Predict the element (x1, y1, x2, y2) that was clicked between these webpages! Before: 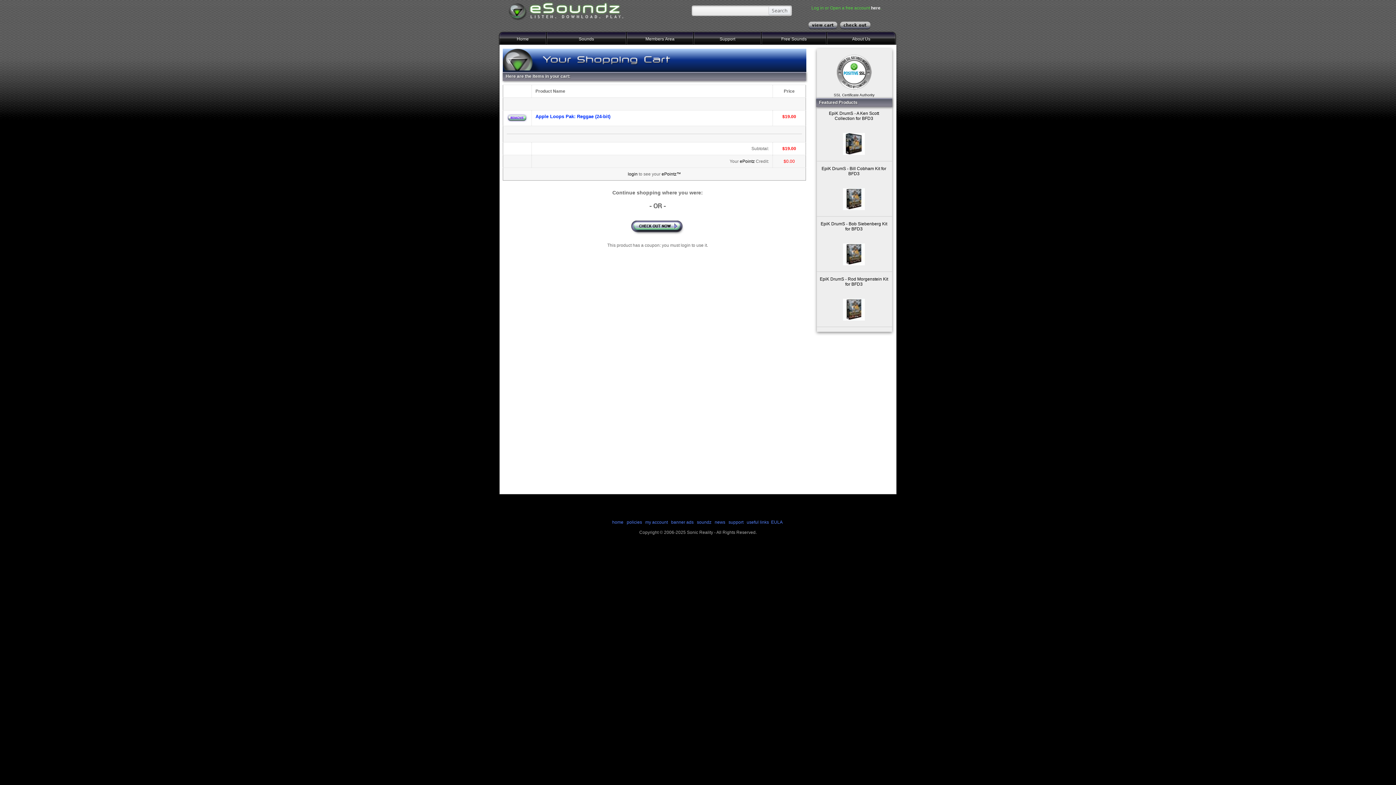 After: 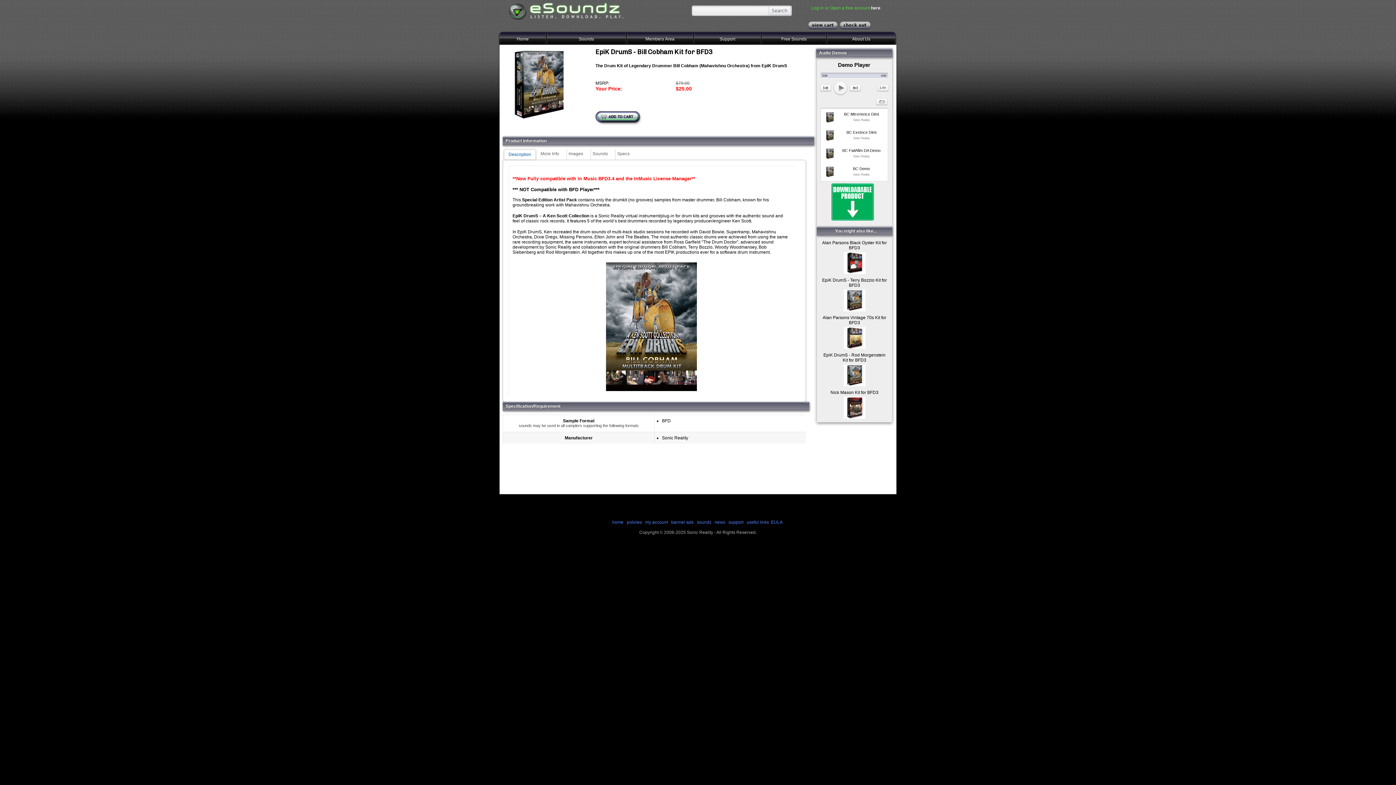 Action: bbox: (841, 186, 866, 191) label: 
